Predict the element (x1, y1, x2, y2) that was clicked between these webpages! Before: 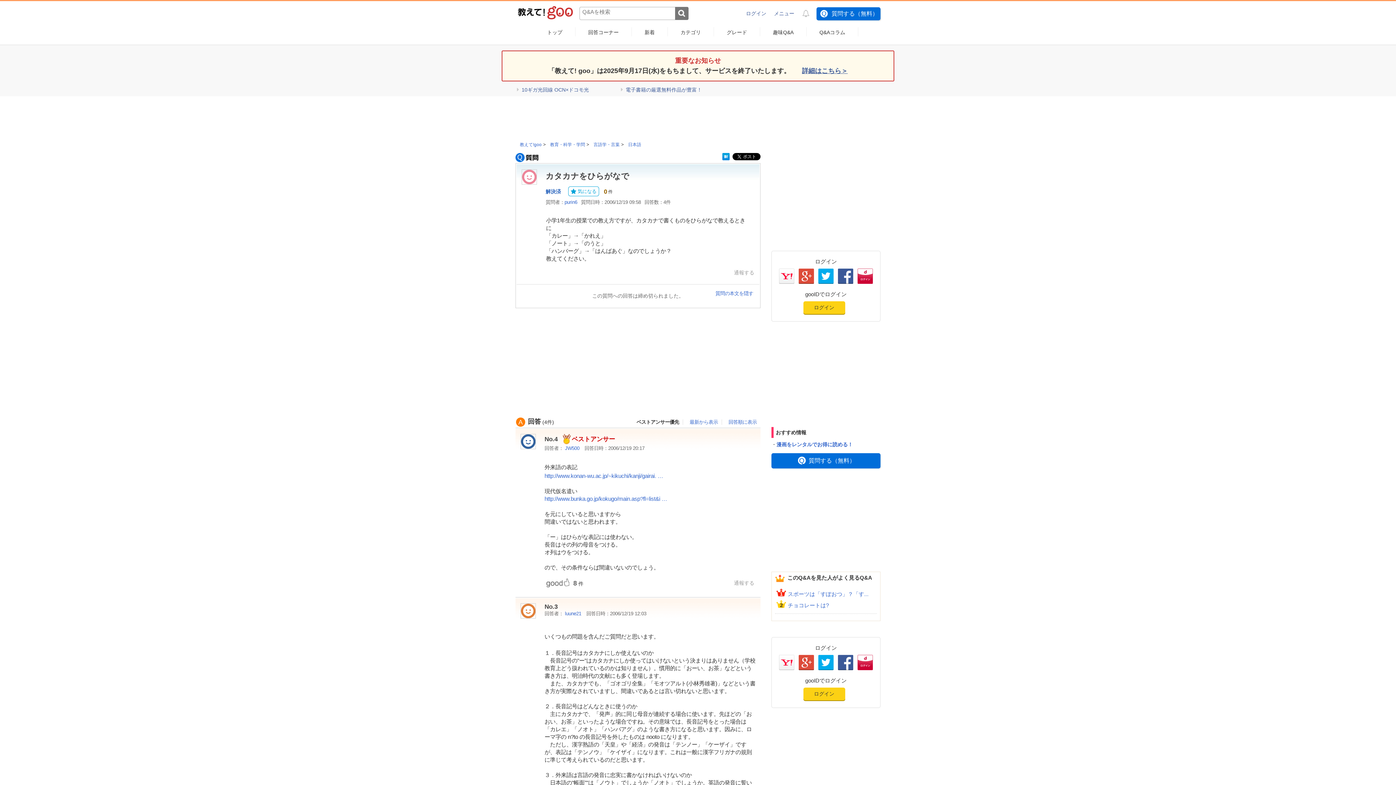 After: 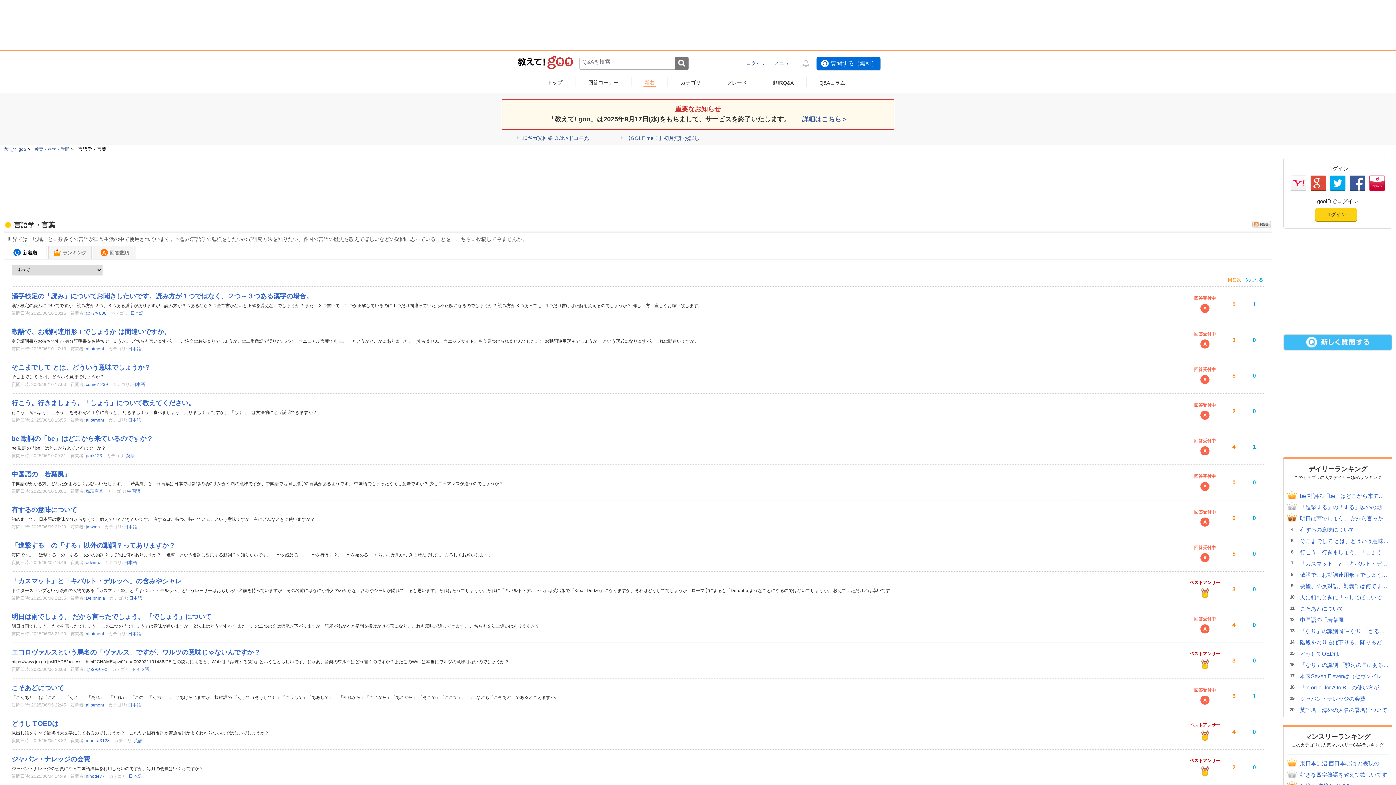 Action: bbox: (593, 142, 619, 147) label: 言語学・言葉